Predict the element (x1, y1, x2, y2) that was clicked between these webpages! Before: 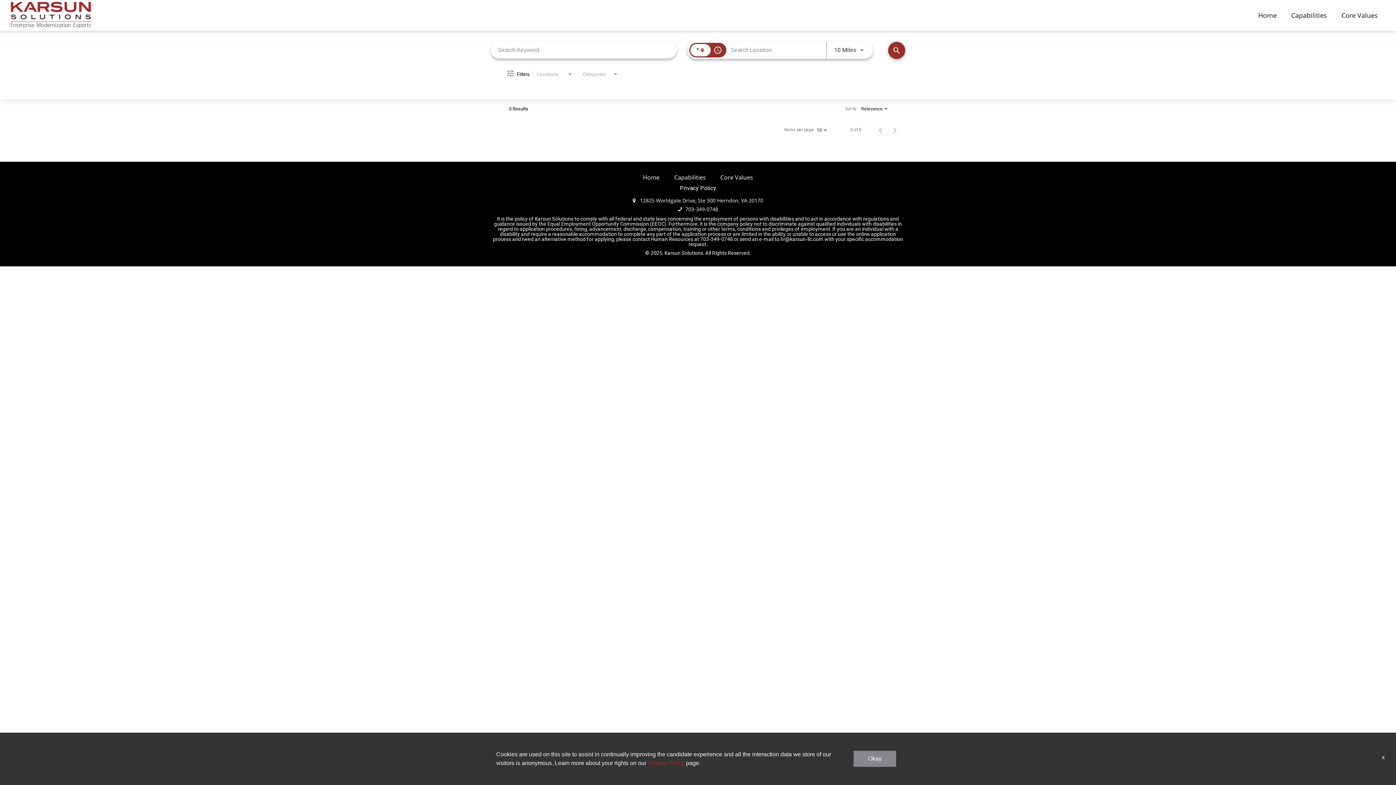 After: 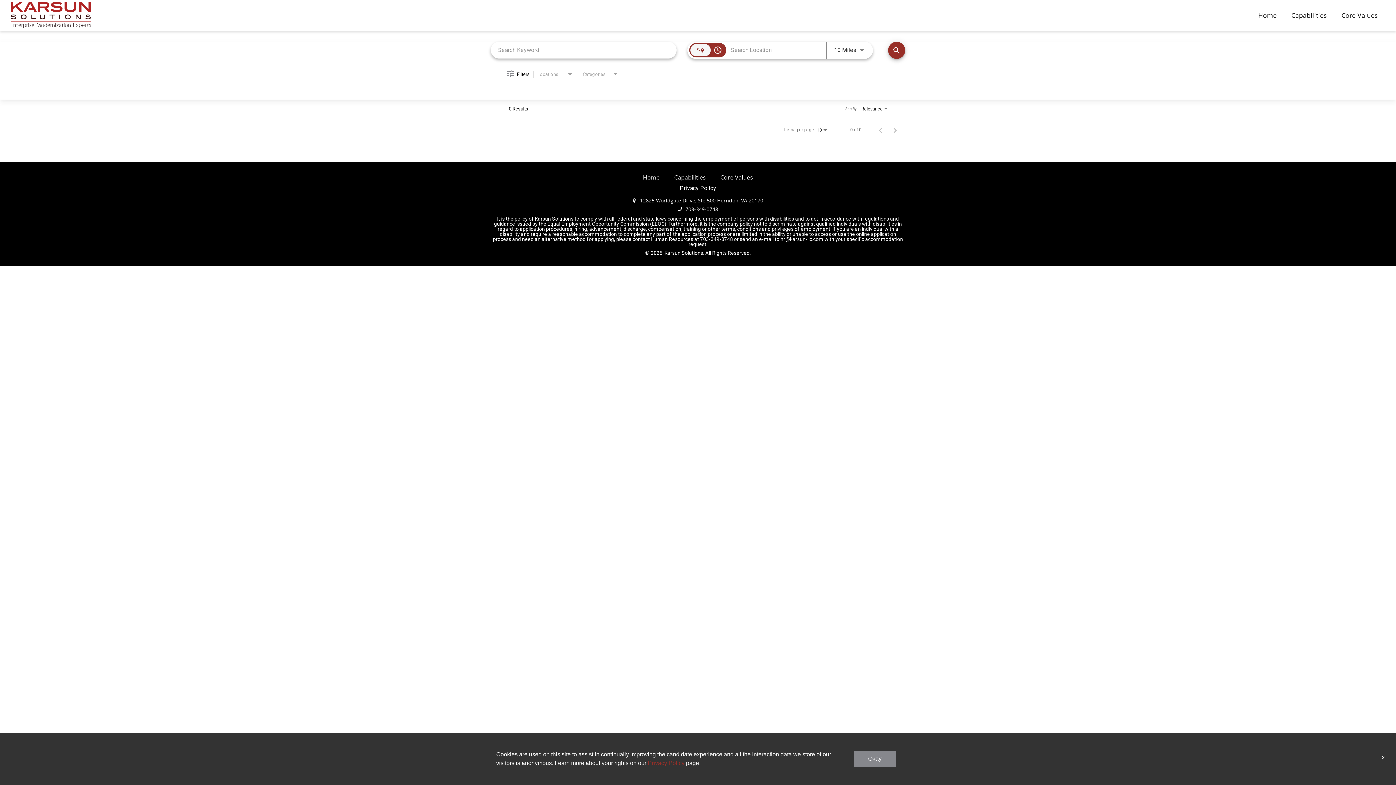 Action: bbox: (690, 43, 710, 56)